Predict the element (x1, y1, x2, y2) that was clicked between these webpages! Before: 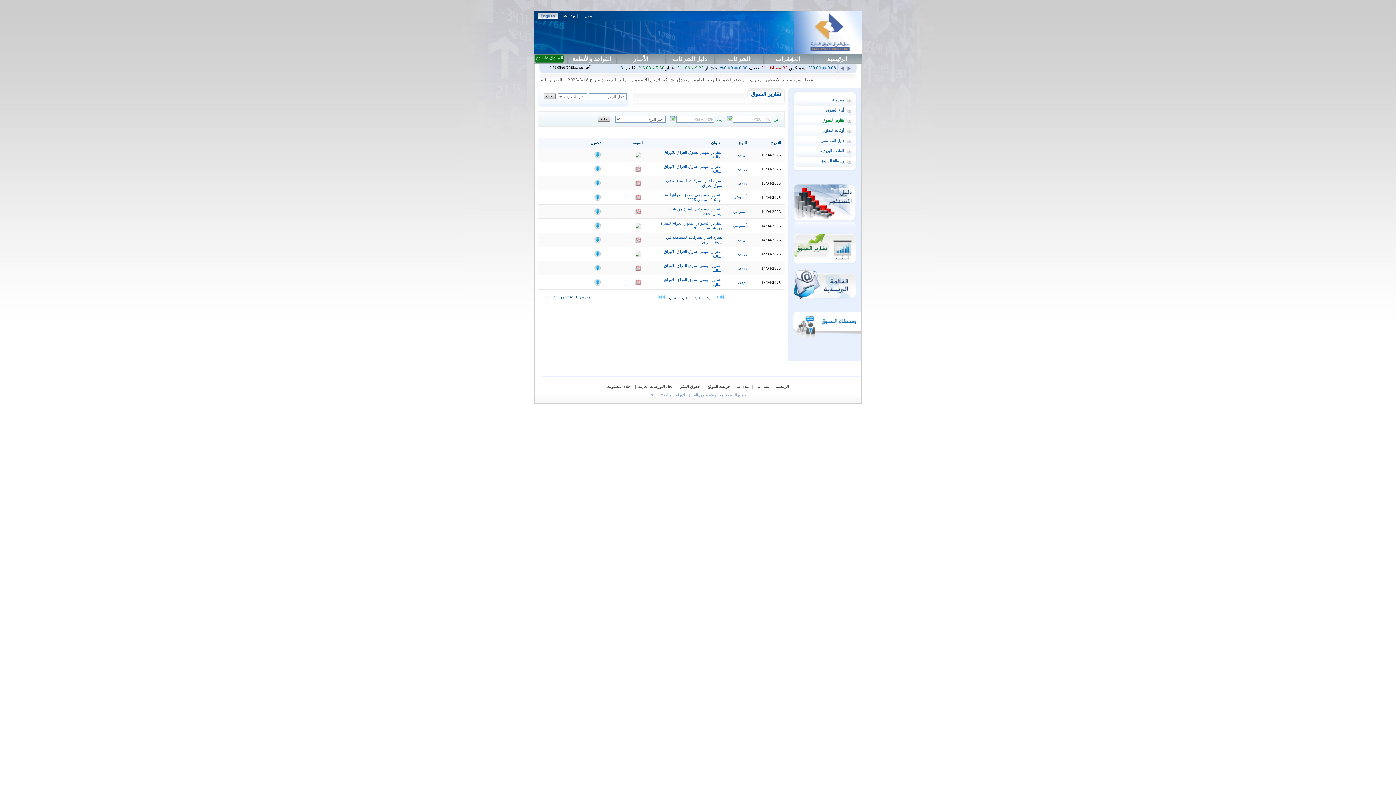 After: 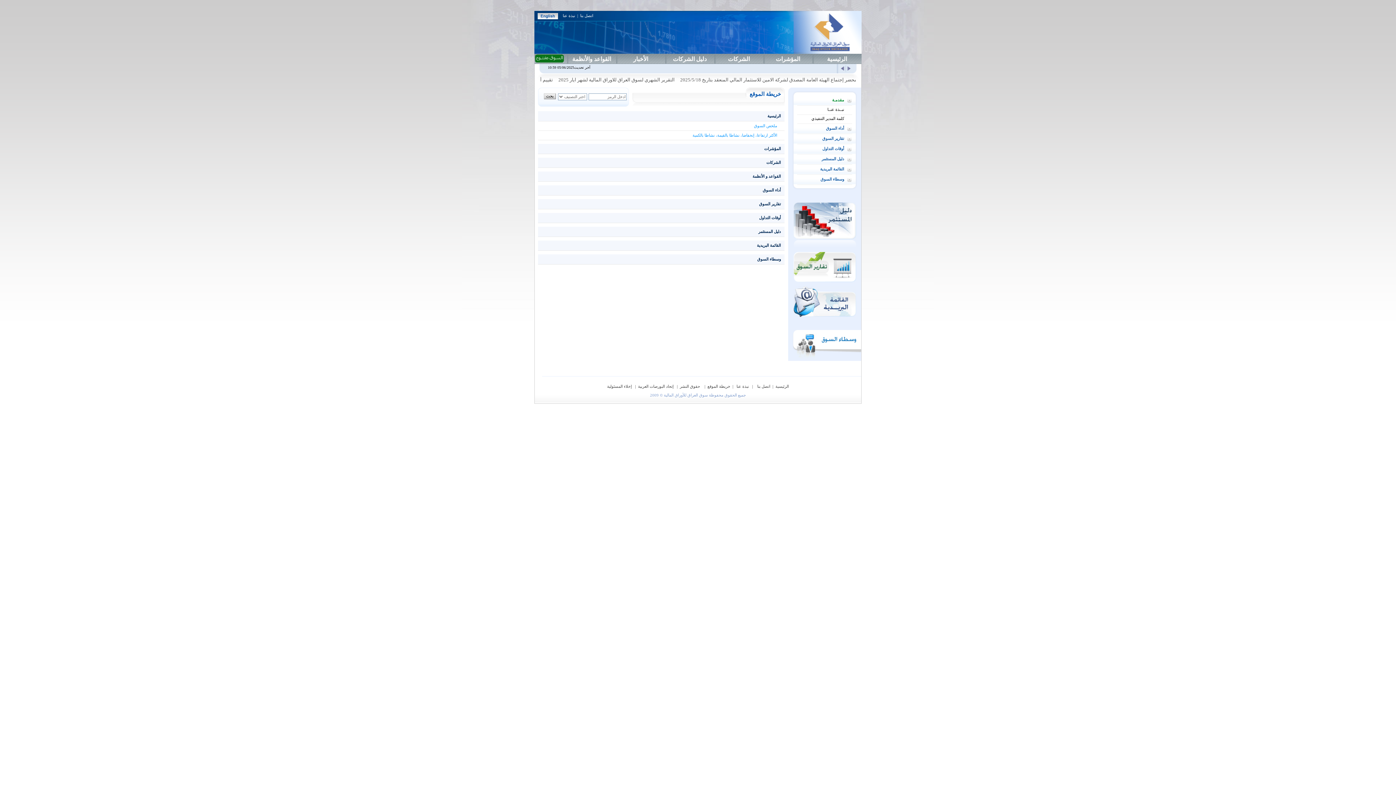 Action: label: خريطة الموقع bbox: (707, 384, 730, 388)